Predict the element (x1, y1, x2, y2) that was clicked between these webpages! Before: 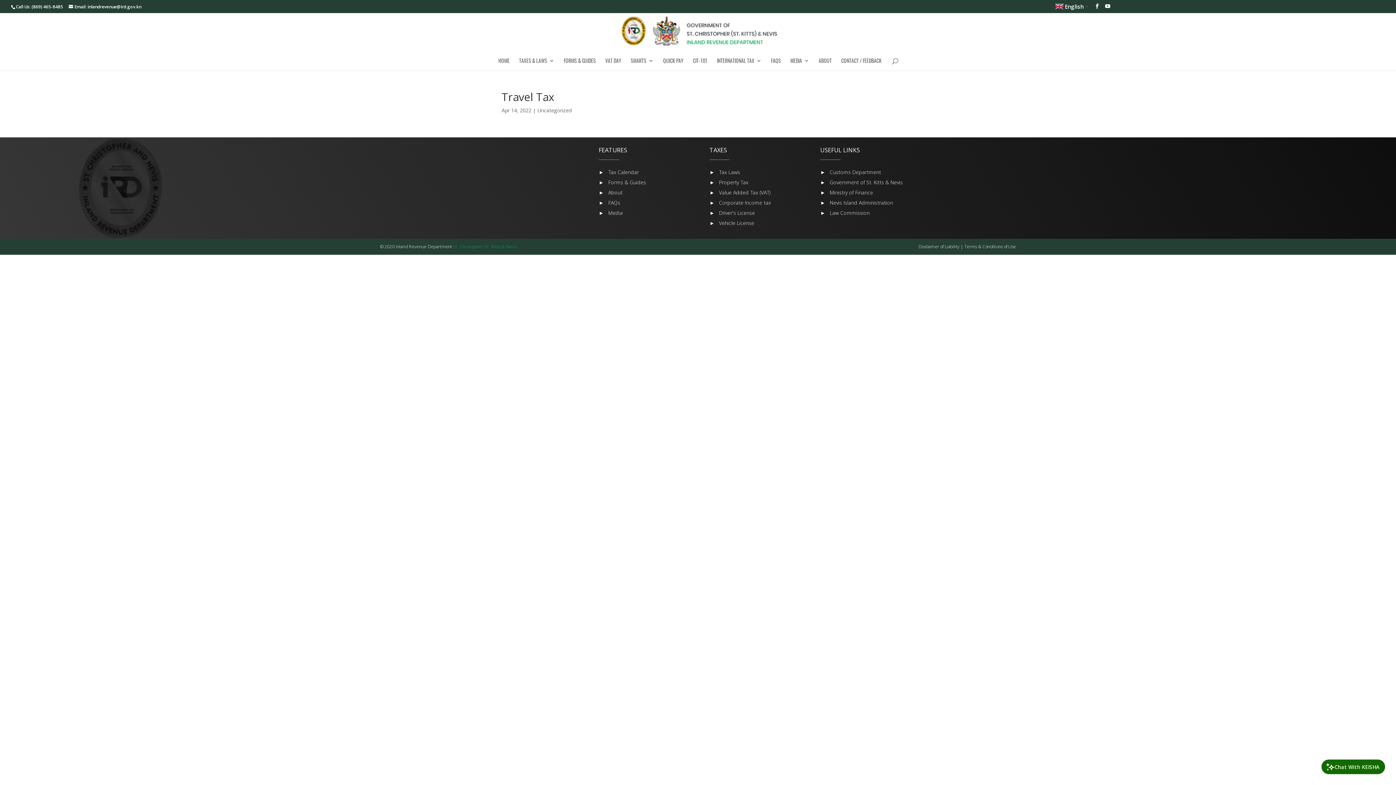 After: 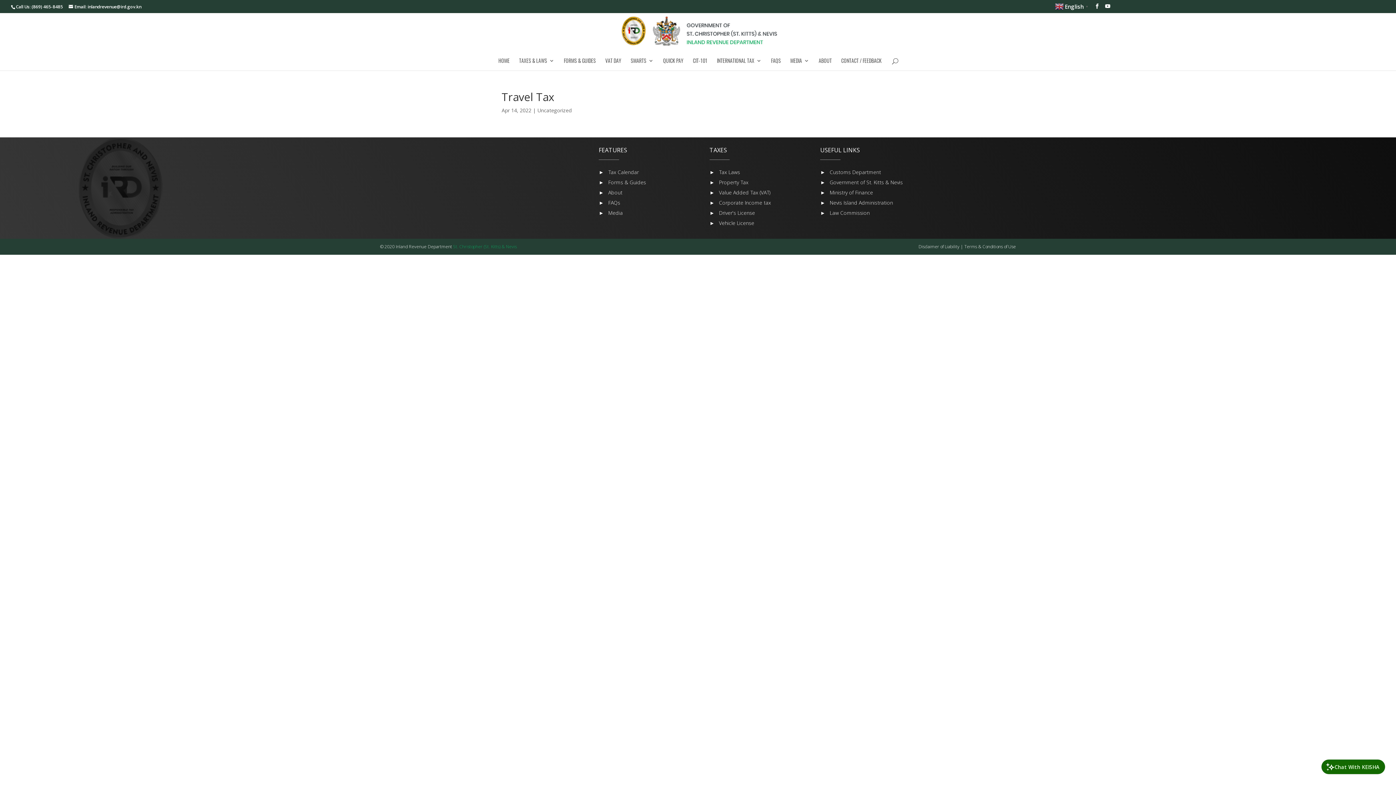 Action: label: Ministry of Finance bbox: (829, 189, 873, 195)